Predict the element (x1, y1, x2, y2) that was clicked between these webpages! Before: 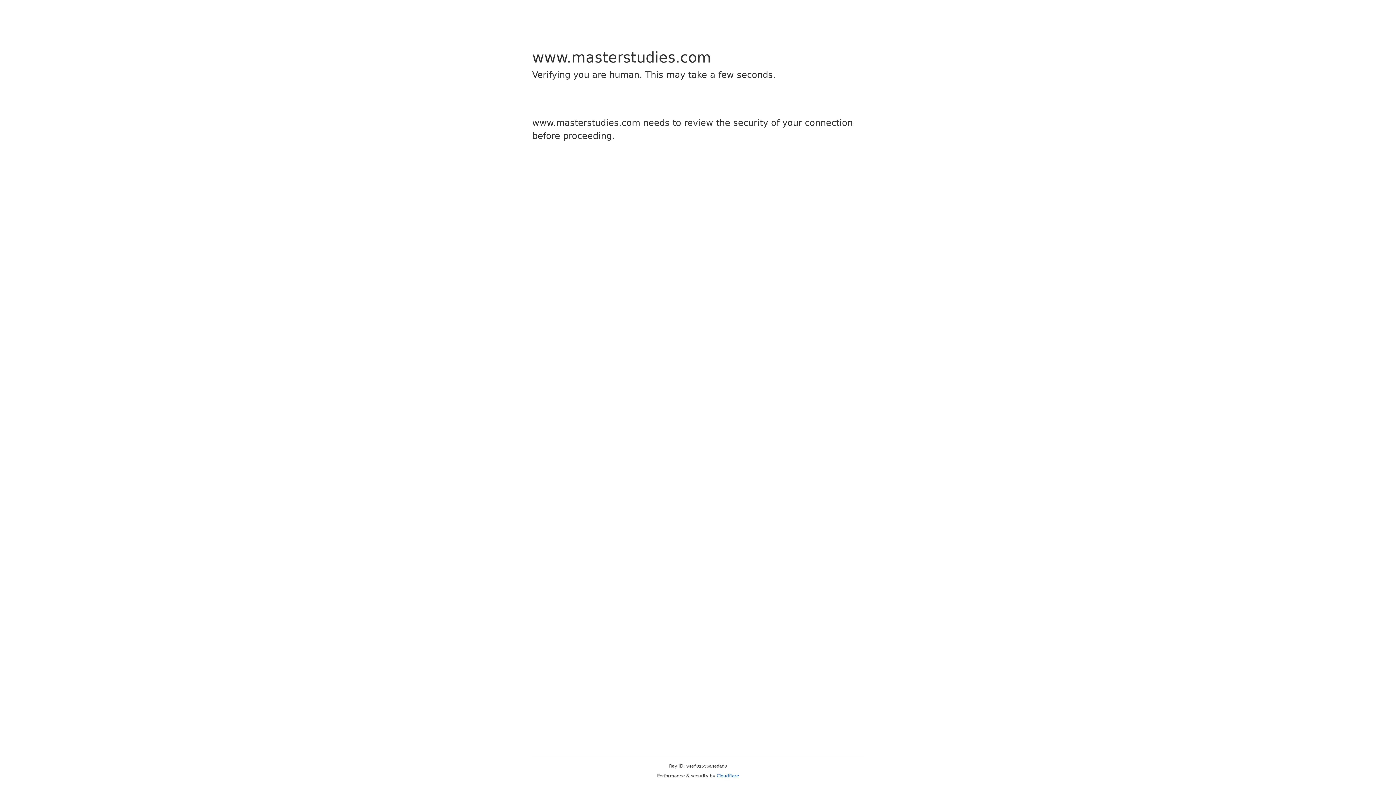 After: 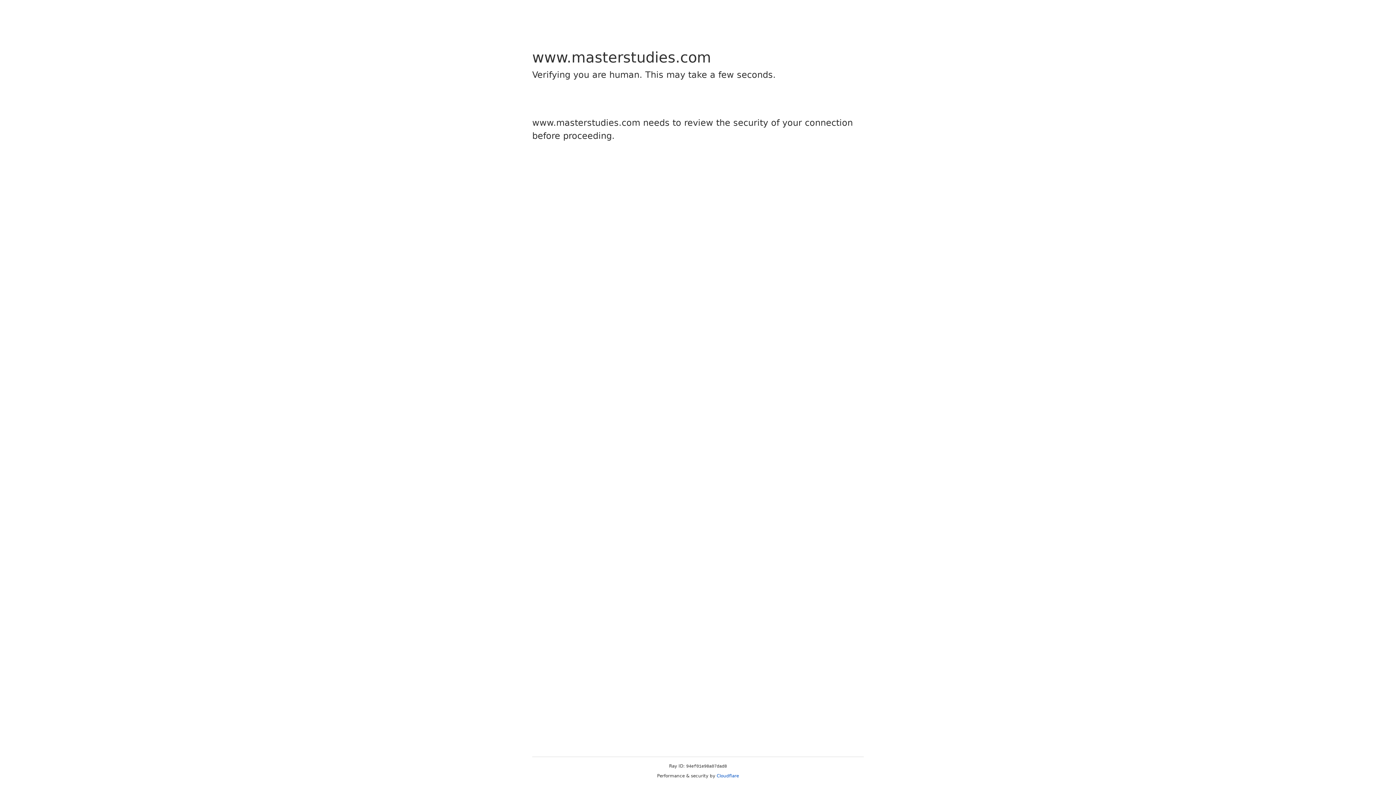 Action: label: Cloudflare bbox: (716, 773, 739, 778)